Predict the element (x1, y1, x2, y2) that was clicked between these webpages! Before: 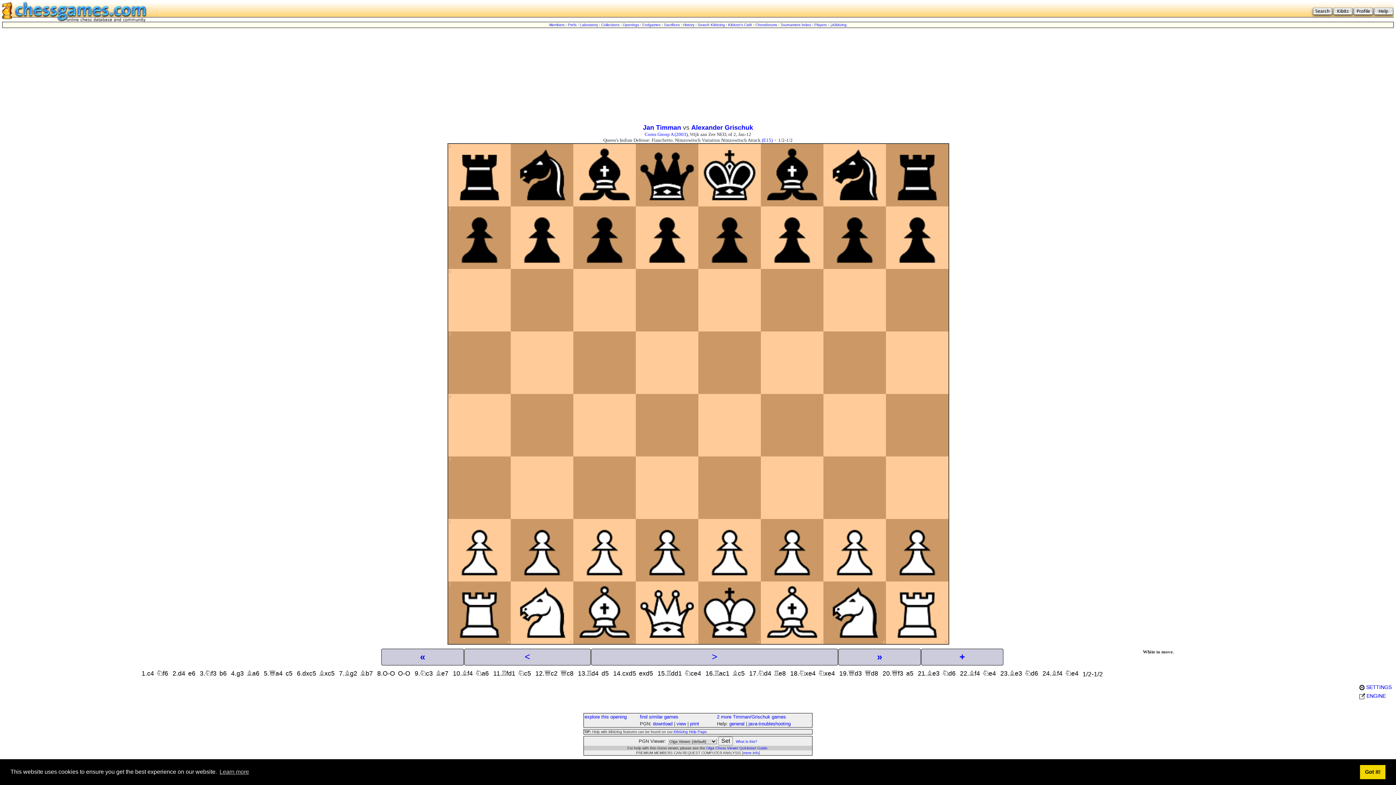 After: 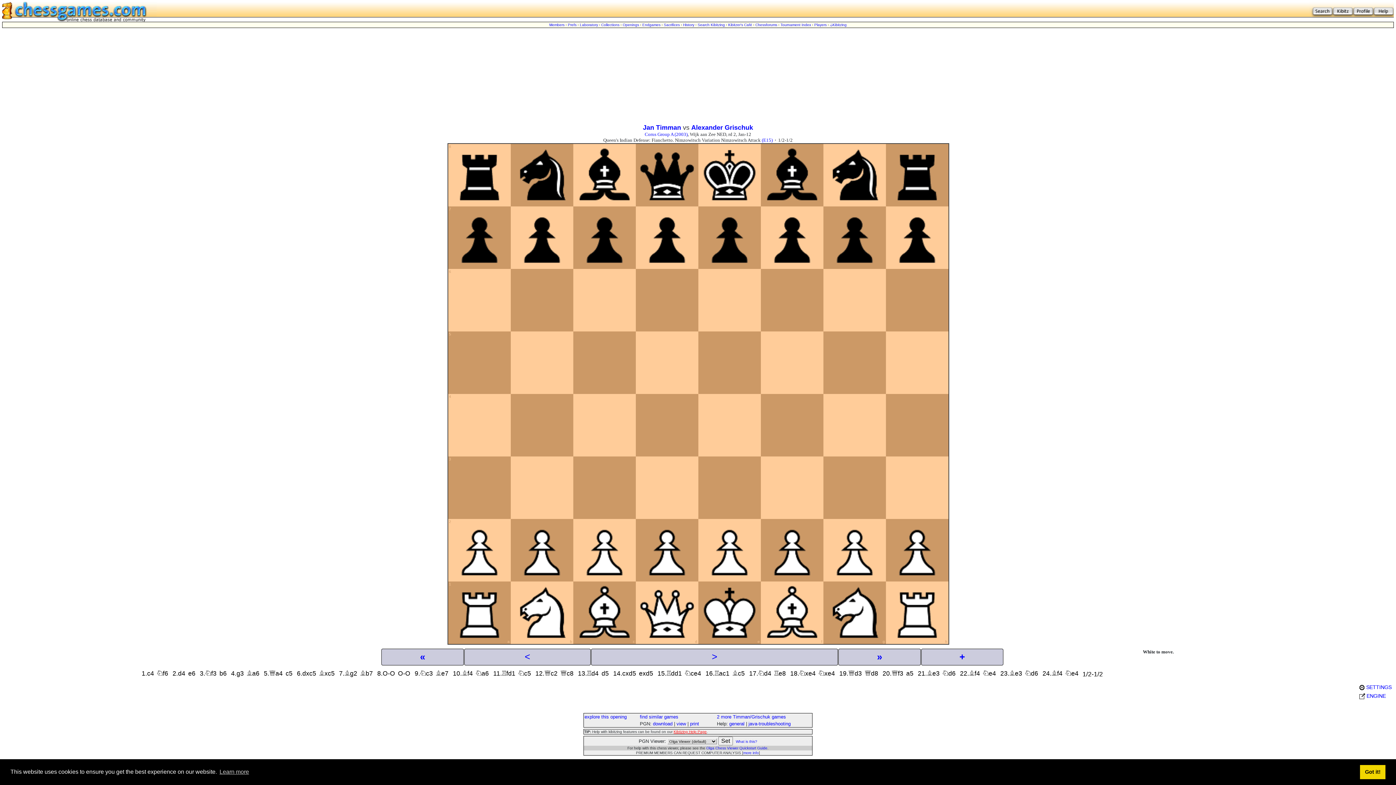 Action: bbox: (673, 730, 706, 734) label: Kibtizing Help Page